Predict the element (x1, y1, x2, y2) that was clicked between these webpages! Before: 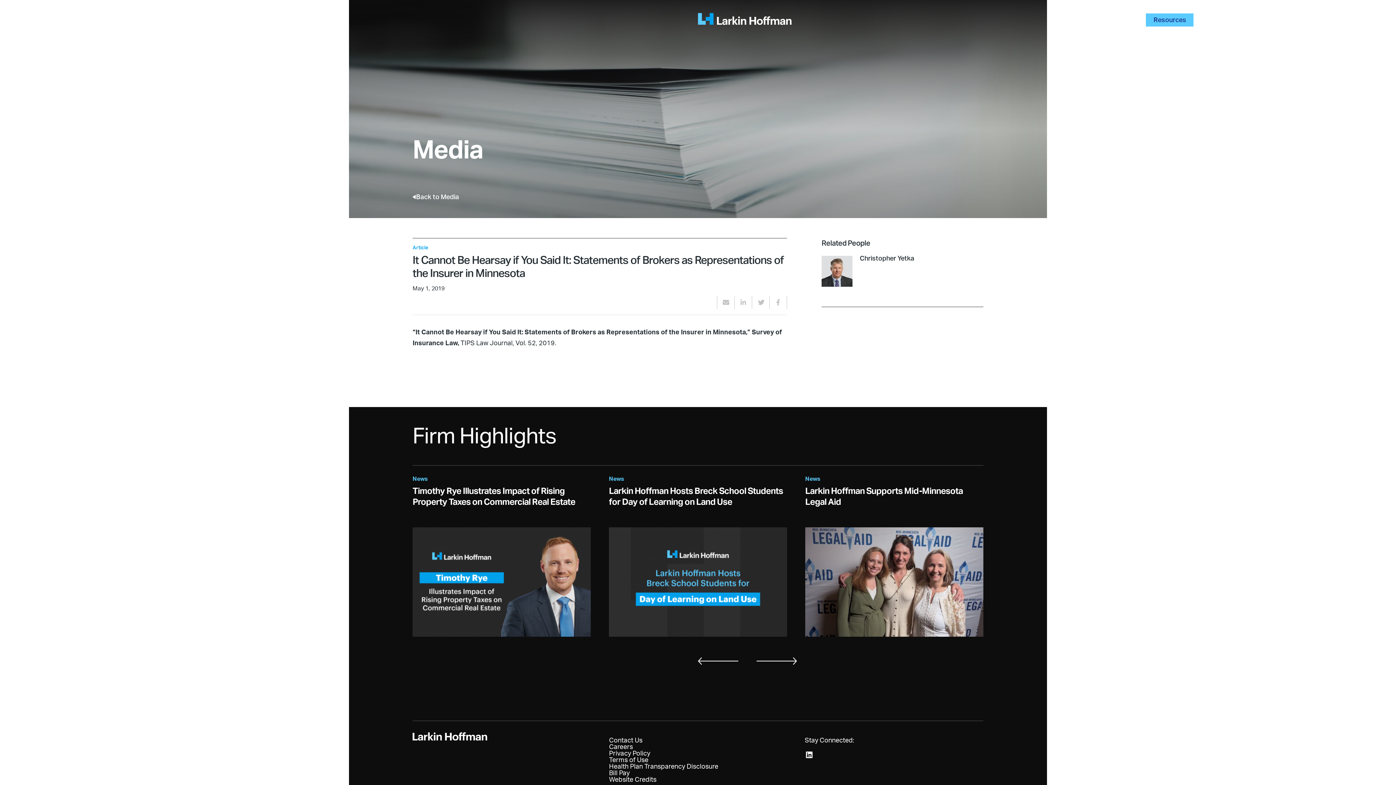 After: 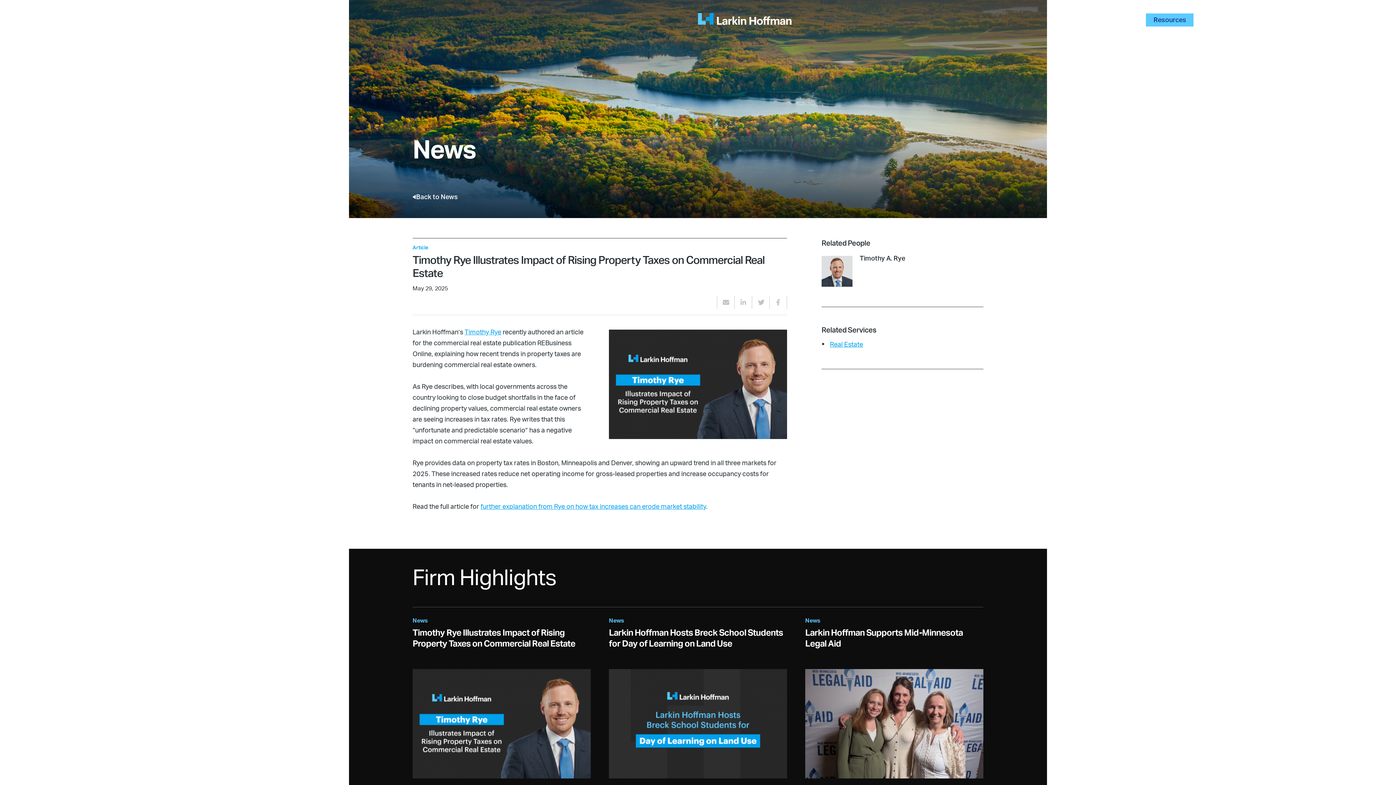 Action: label: News
Timothy Rye Illustrates Impact of Rising Property Taxes on Commercial Real Estate bbox: (412, 476, 590, 637)